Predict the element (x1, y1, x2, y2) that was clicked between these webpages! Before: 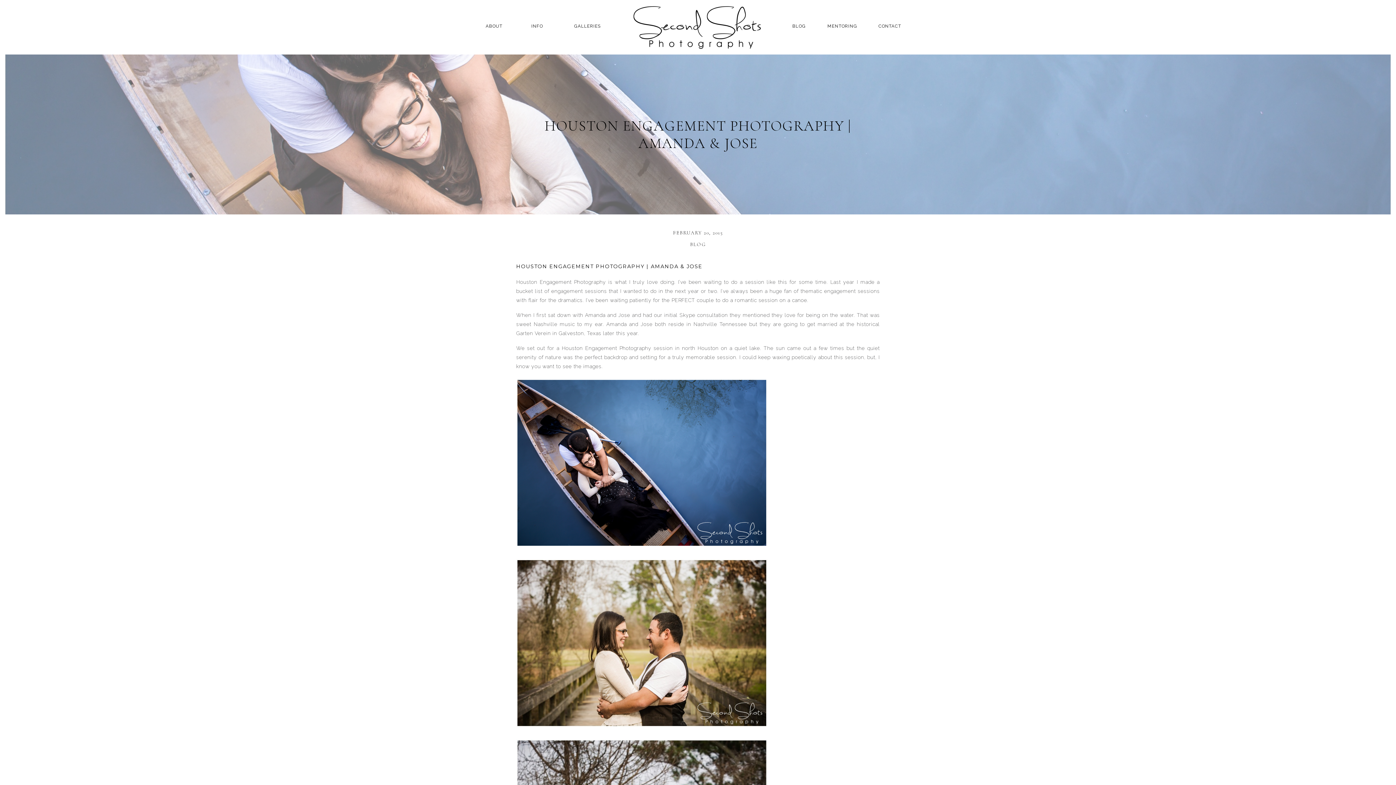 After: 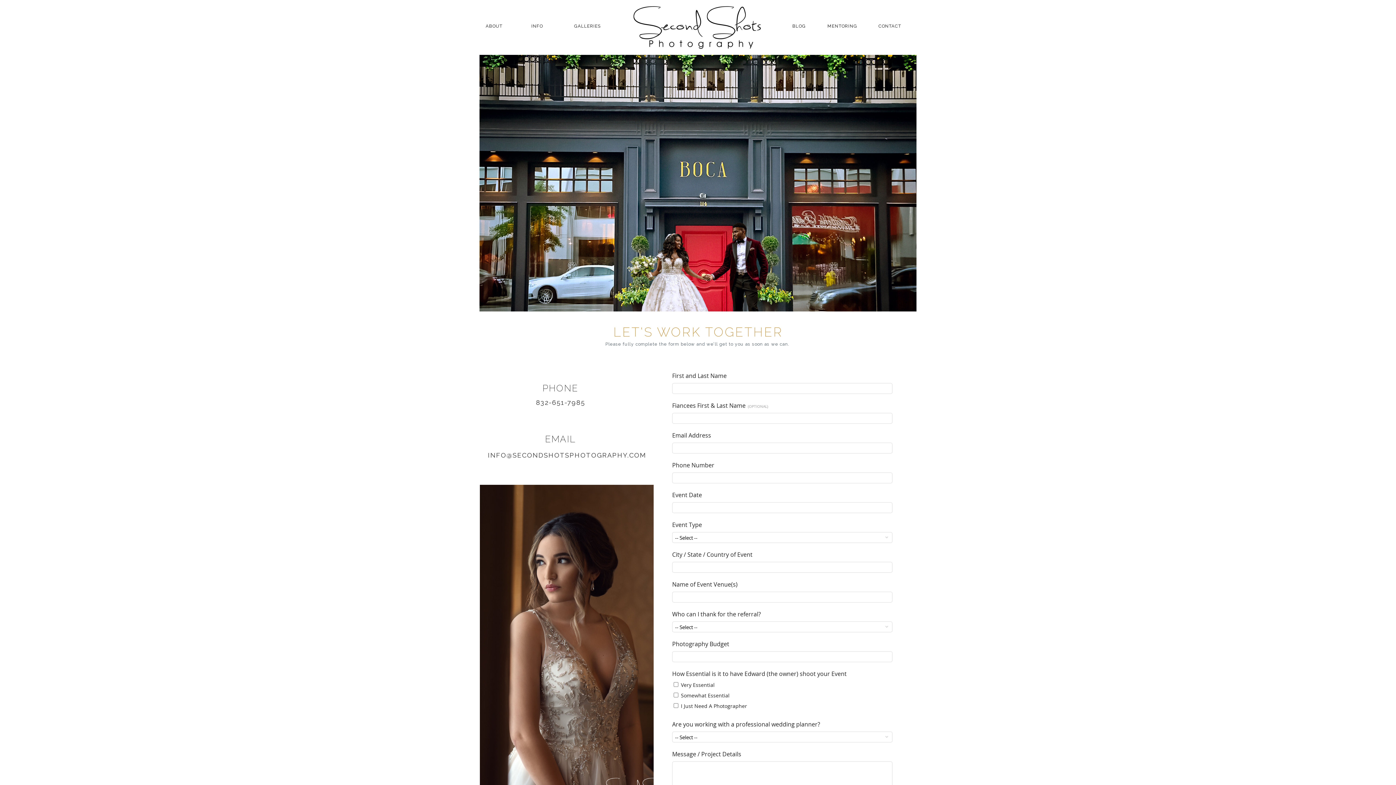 Action: label: CONTACT bbox: (874, 22, 905, 32)